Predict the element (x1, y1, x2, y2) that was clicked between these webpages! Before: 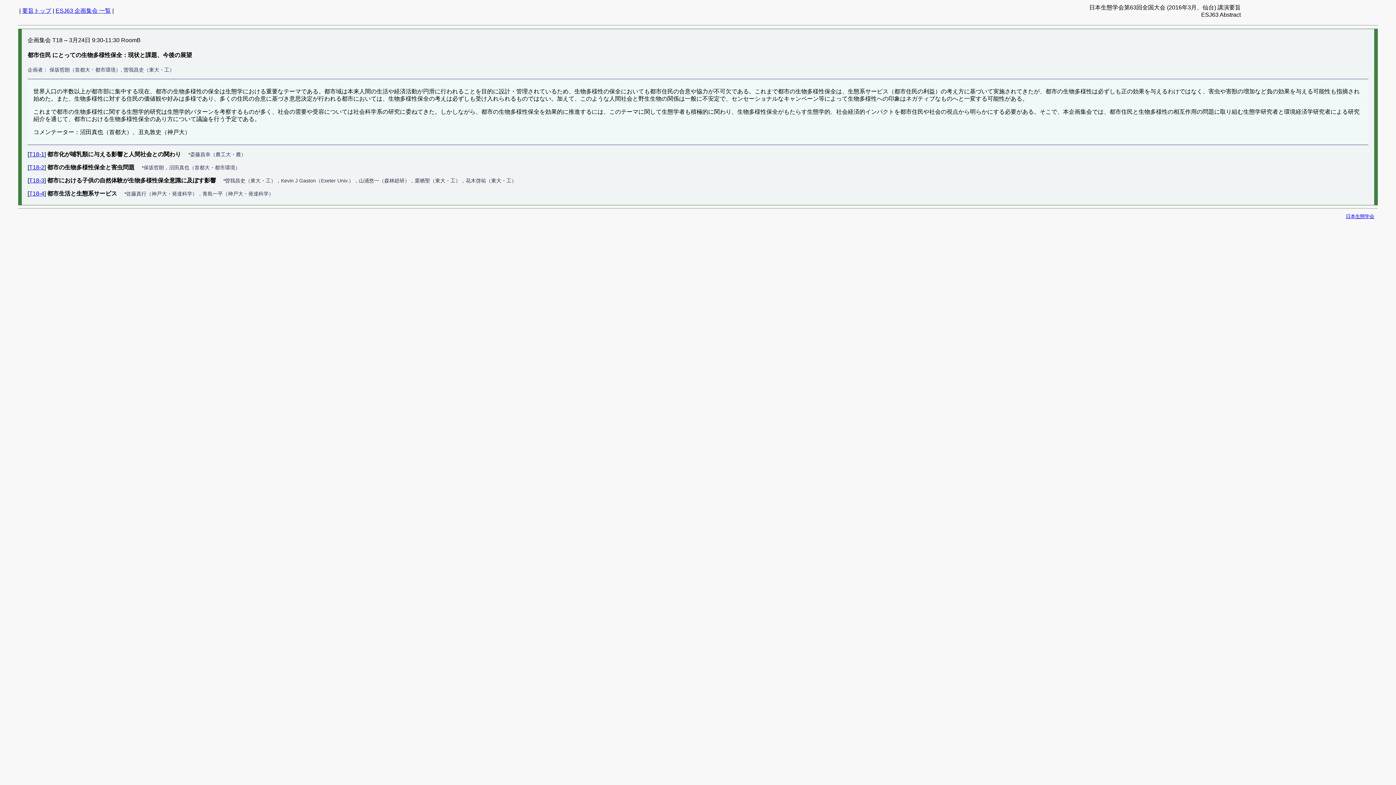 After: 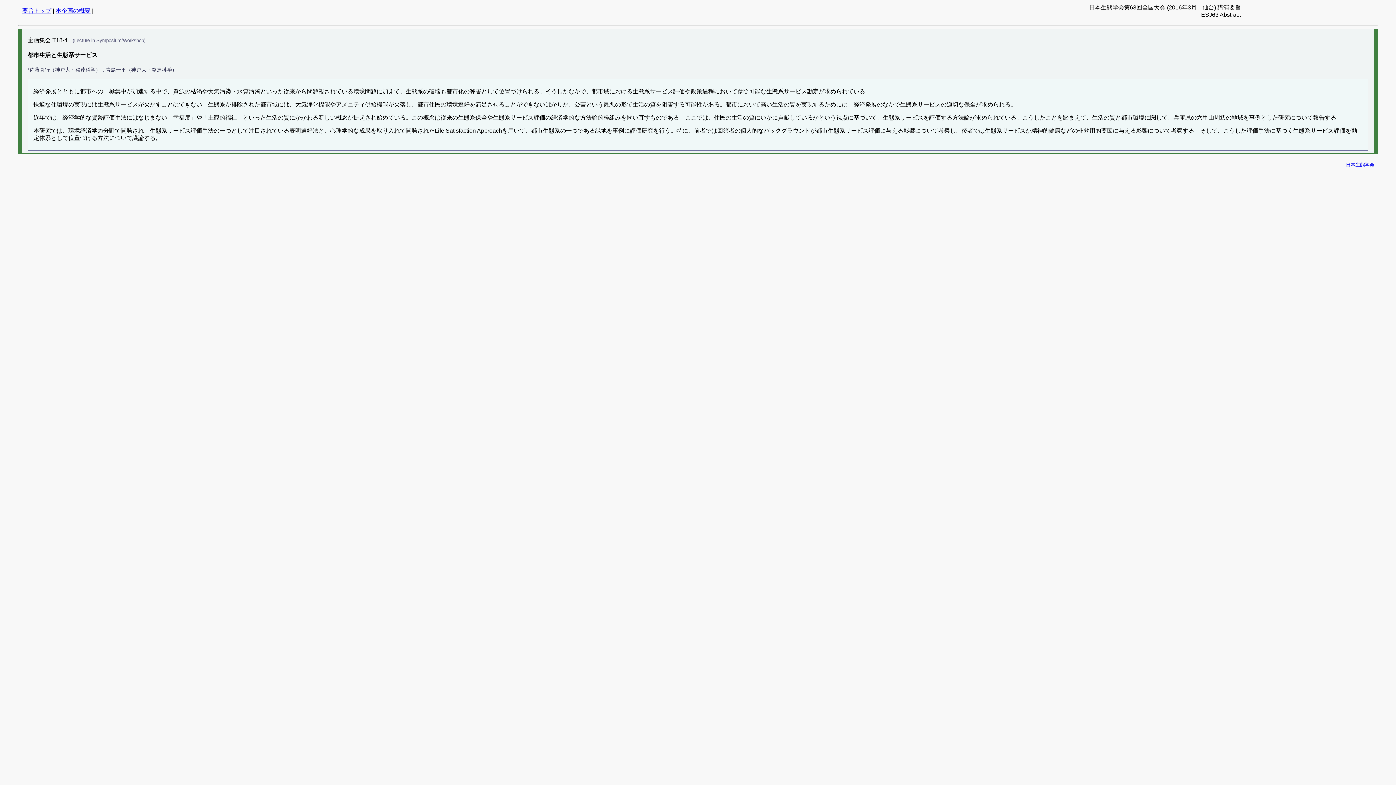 Action: bbox: (29, 190, 44, 196) label: T18-4